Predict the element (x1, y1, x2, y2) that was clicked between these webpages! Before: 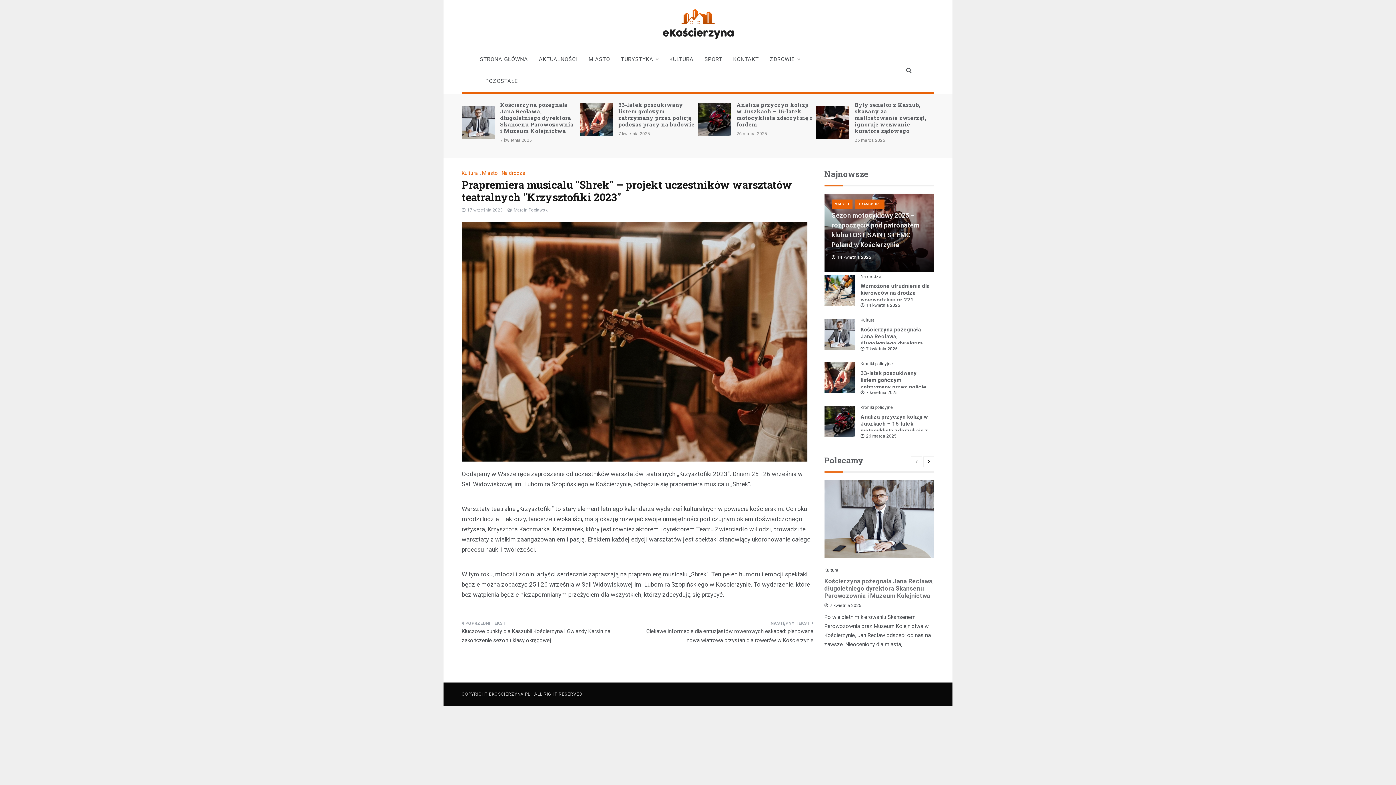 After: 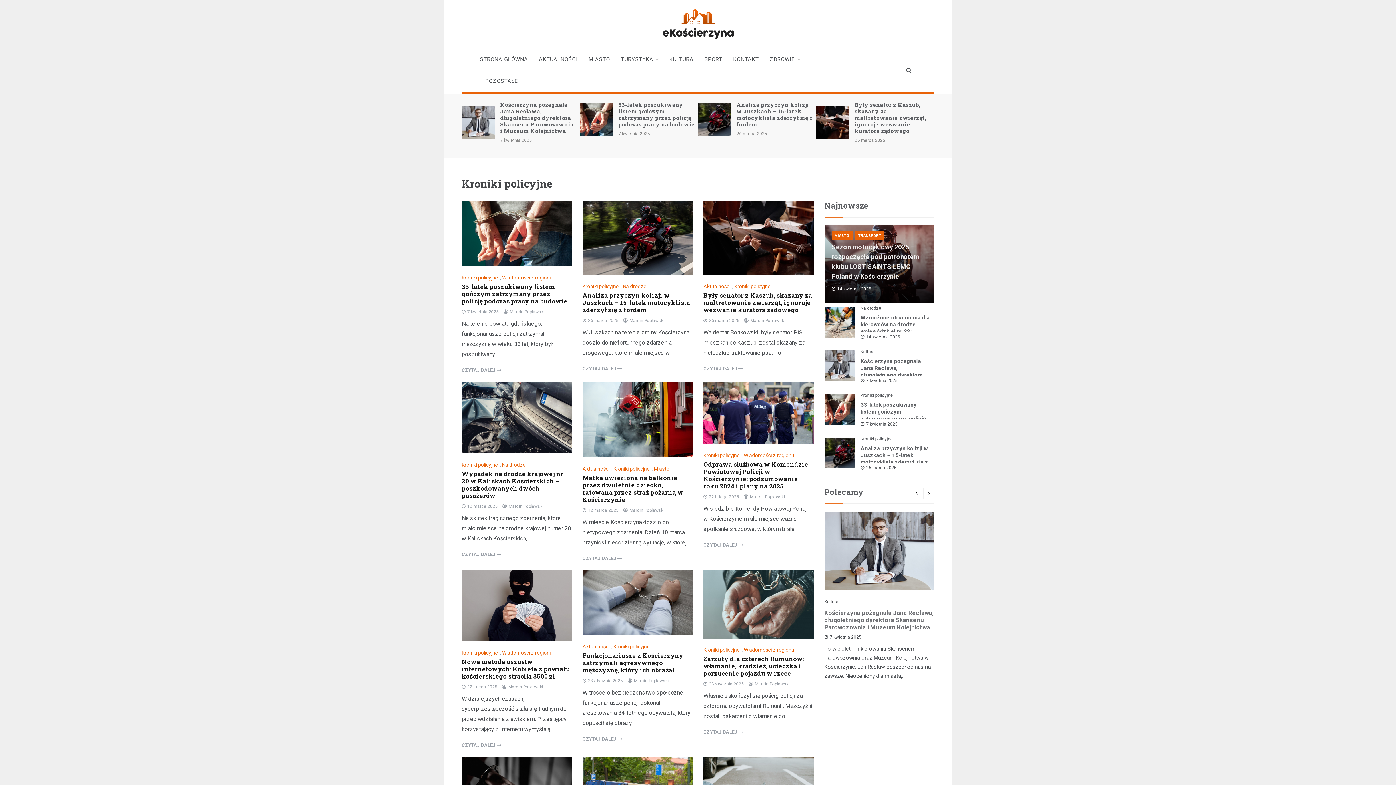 Action: bbox: (860, 405, 893, 410) label: Kroniki policyjne